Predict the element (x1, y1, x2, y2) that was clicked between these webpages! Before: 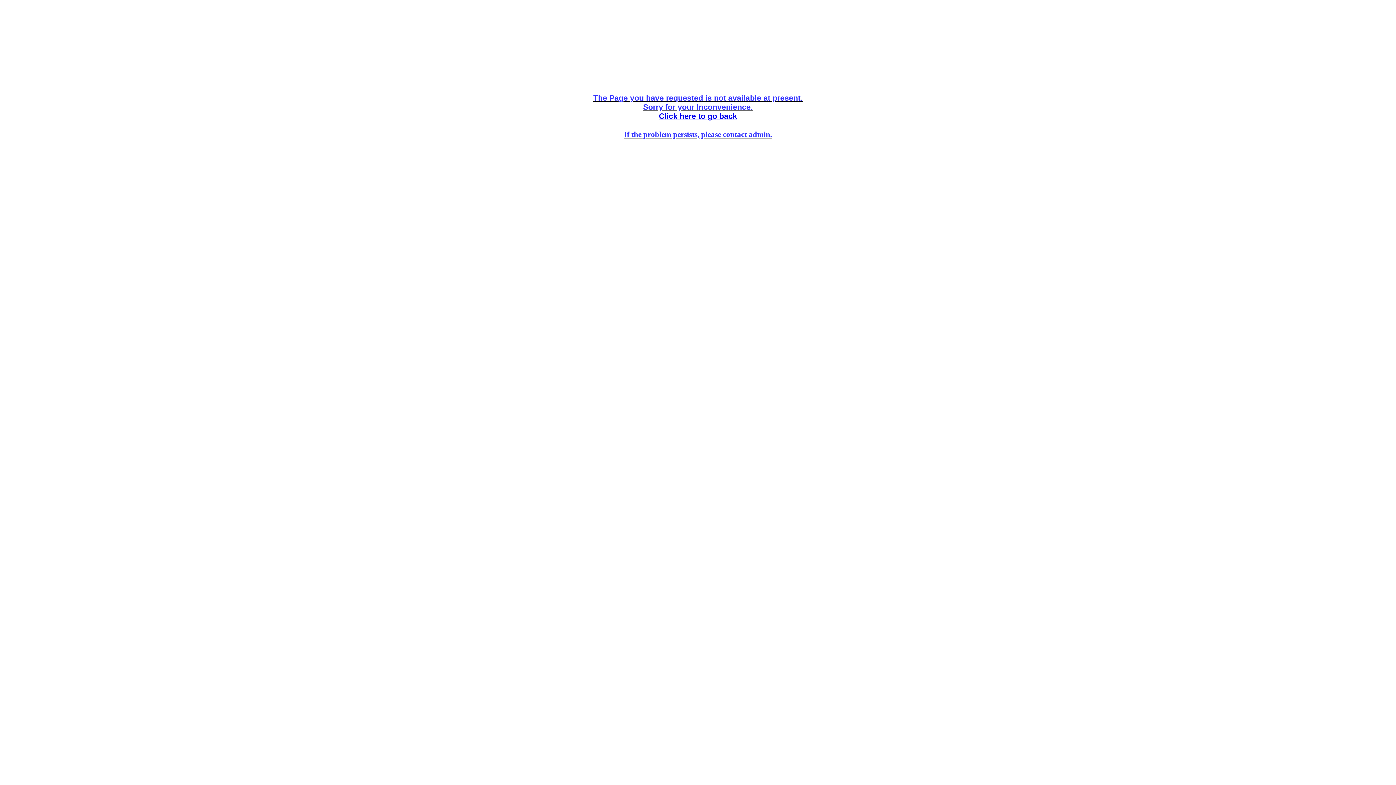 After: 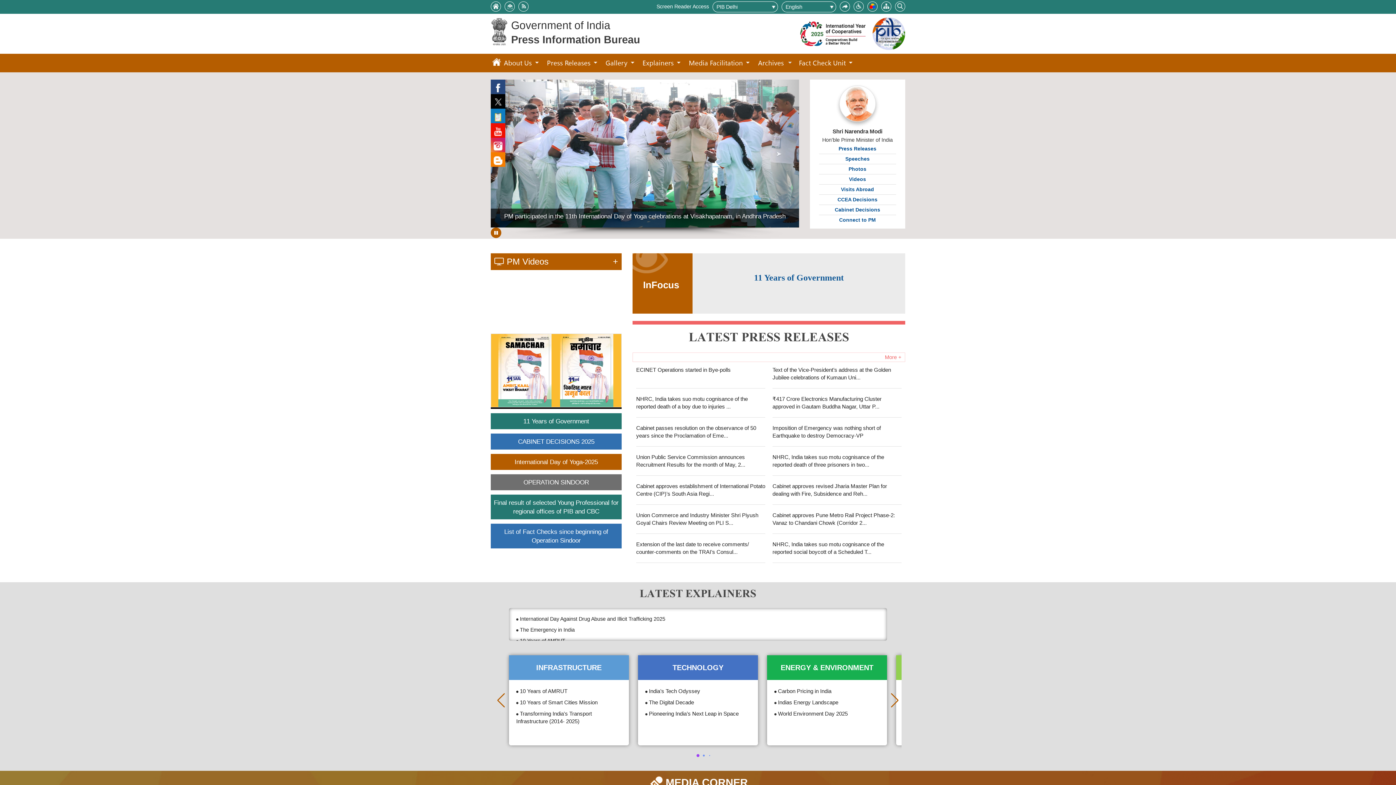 Action: label: Click here to go back bbox: (659, 112, 737, 120)